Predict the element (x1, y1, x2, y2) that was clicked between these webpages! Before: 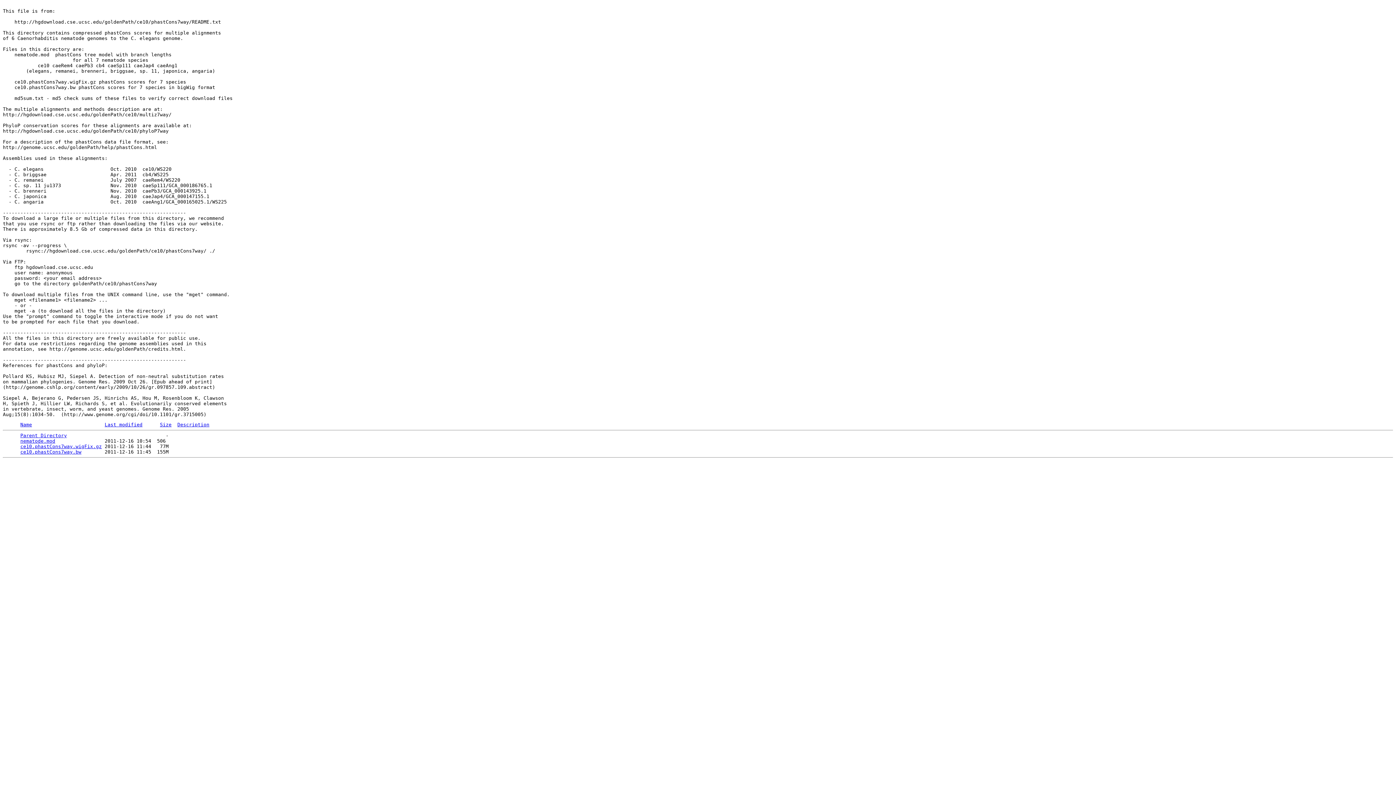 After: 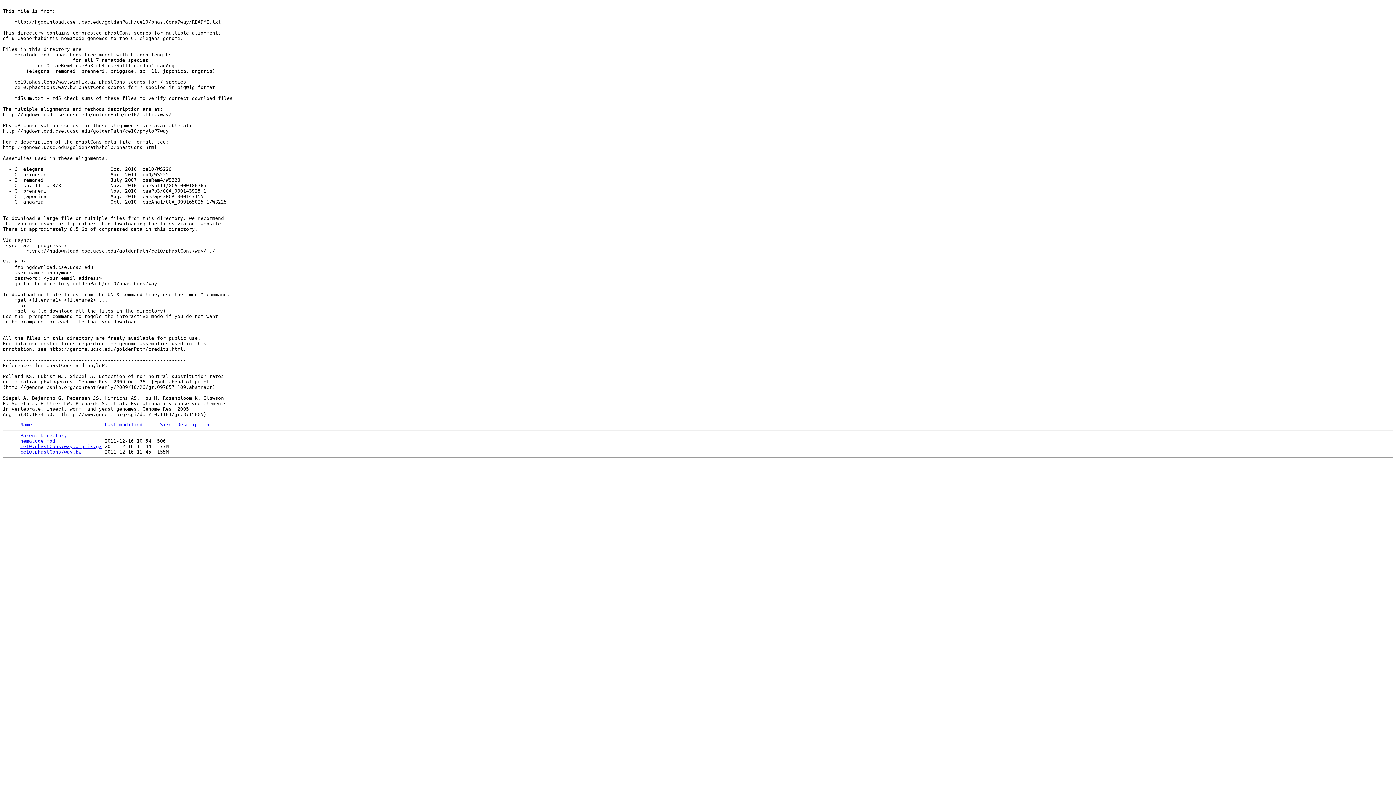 Action: label: ce10.phastCons7way.bw bbox: (20, 449, 81, 454)